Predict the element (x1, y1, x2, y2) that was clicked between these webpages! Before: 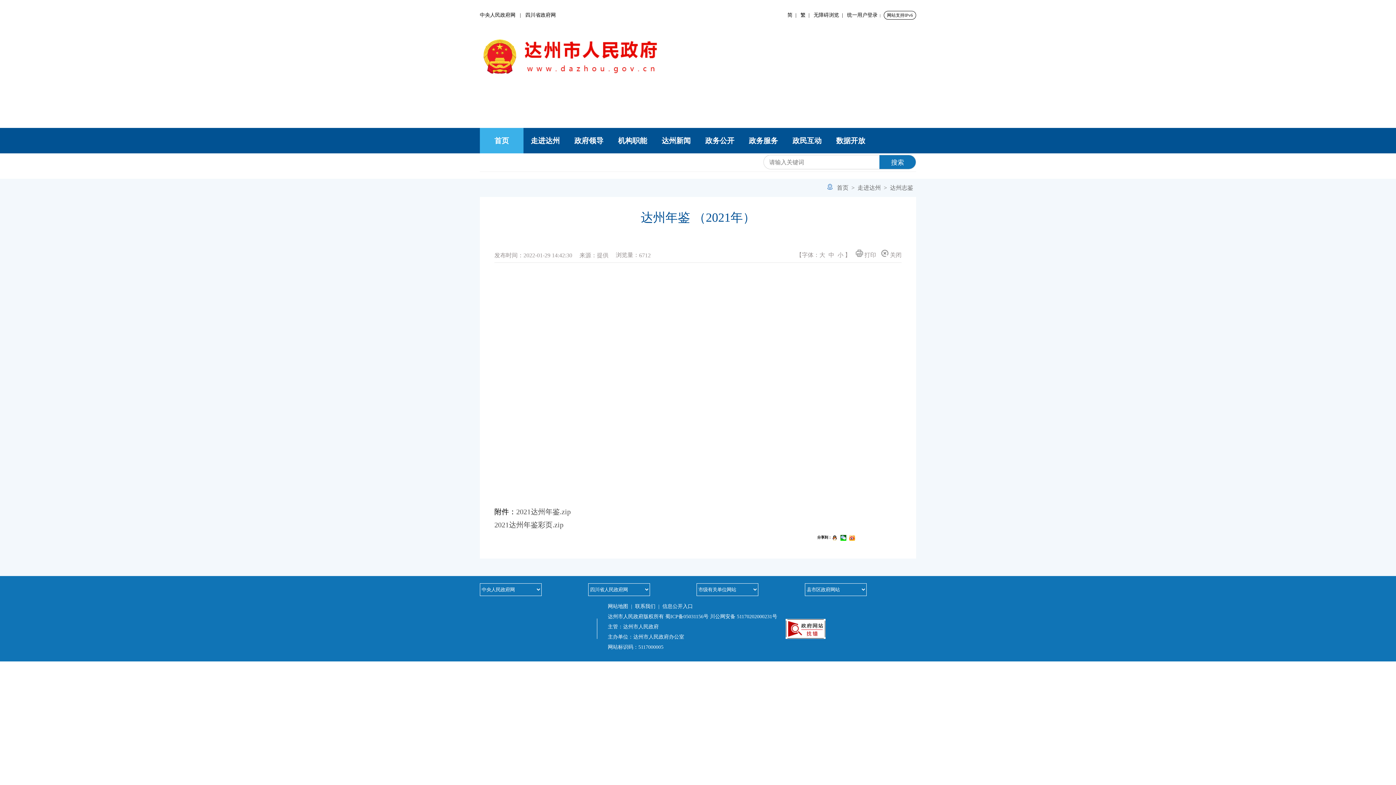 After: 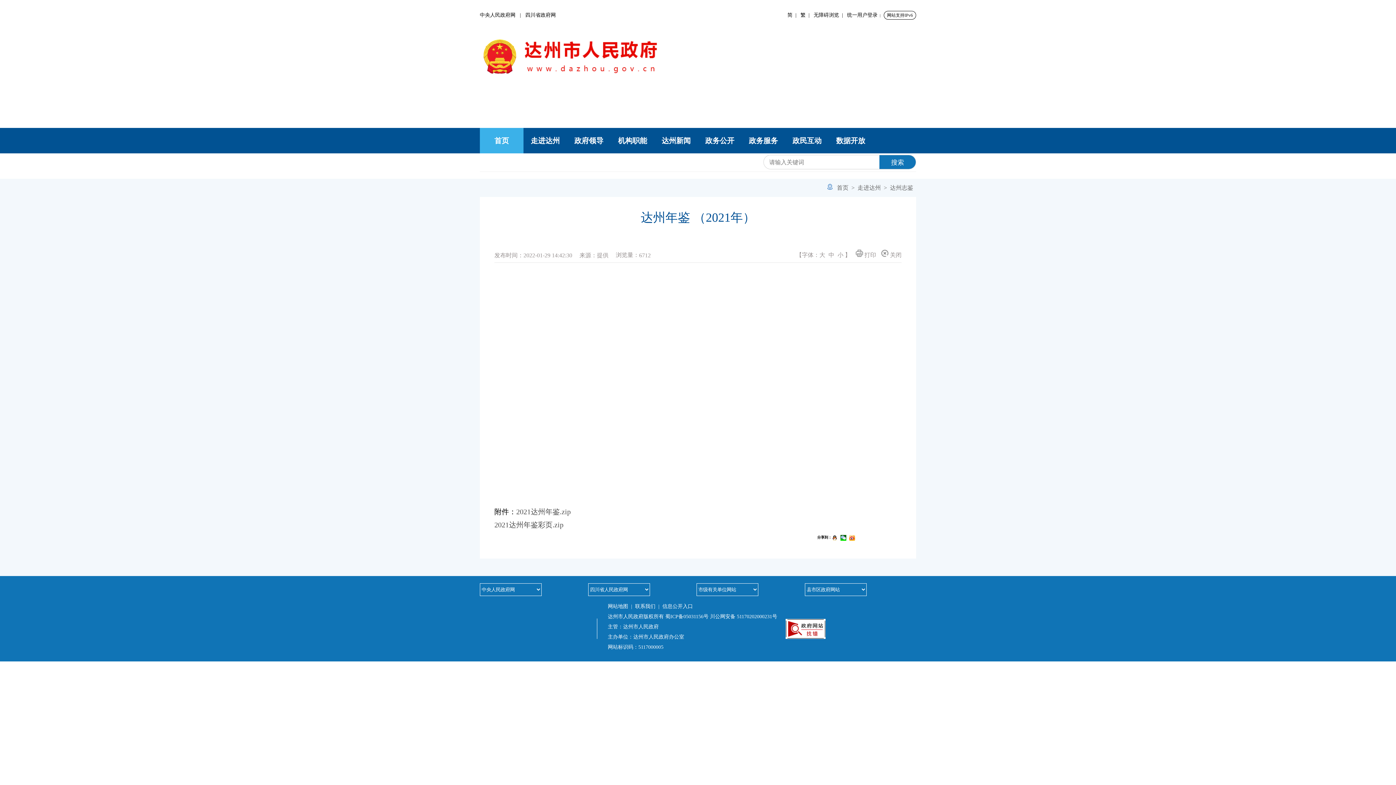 Action: bbox: (785, 619, 825, 639)